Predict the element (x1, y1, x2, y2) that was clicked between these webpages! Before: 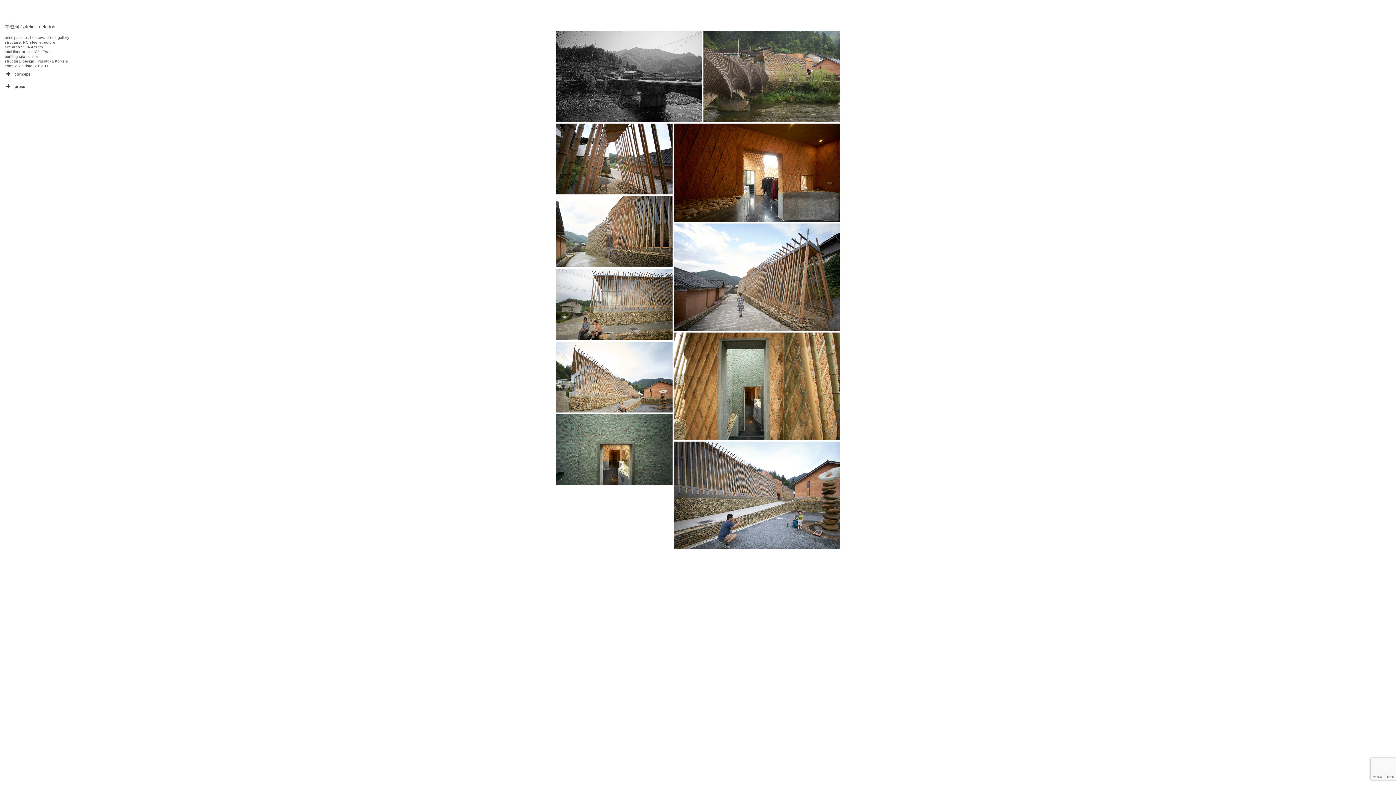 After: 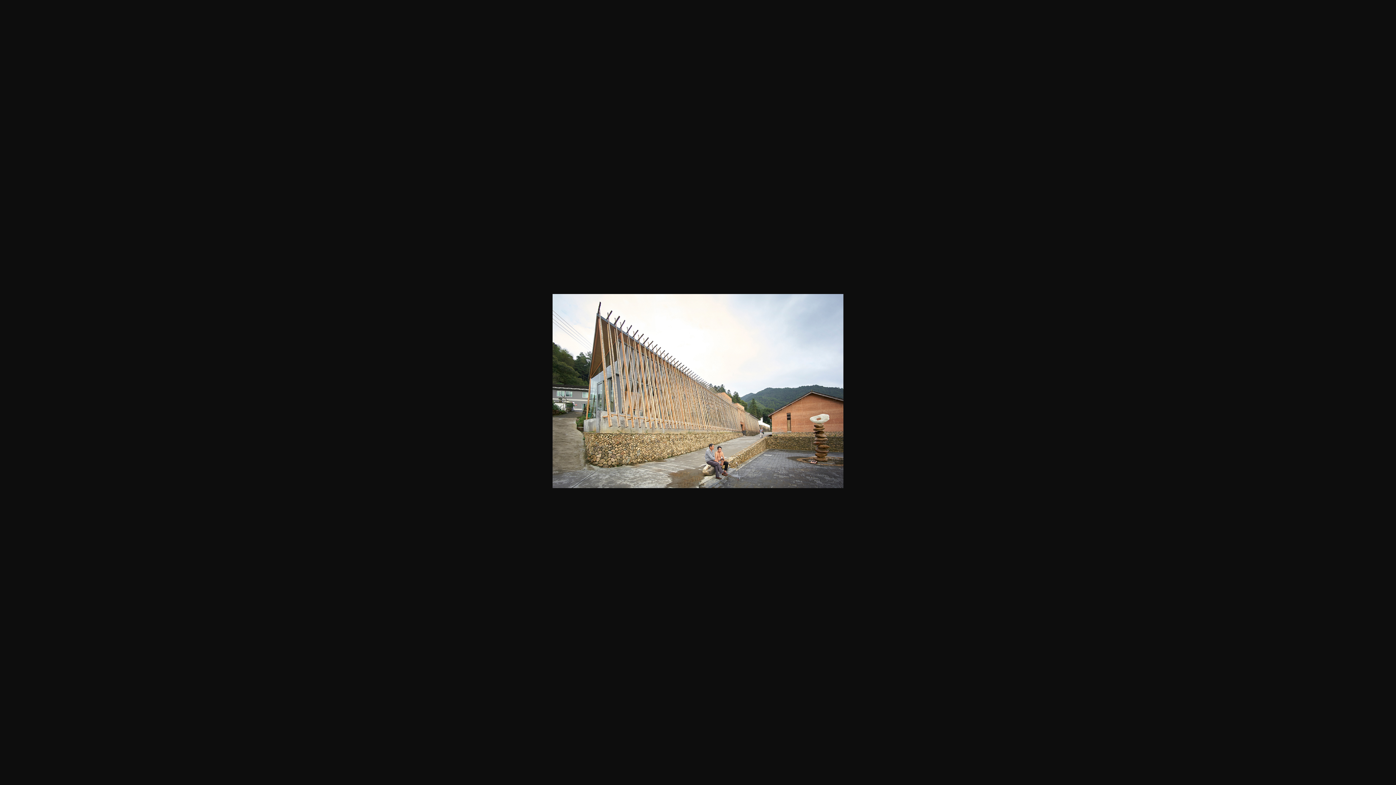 Action: bbox: (556, 341, 672, 419)